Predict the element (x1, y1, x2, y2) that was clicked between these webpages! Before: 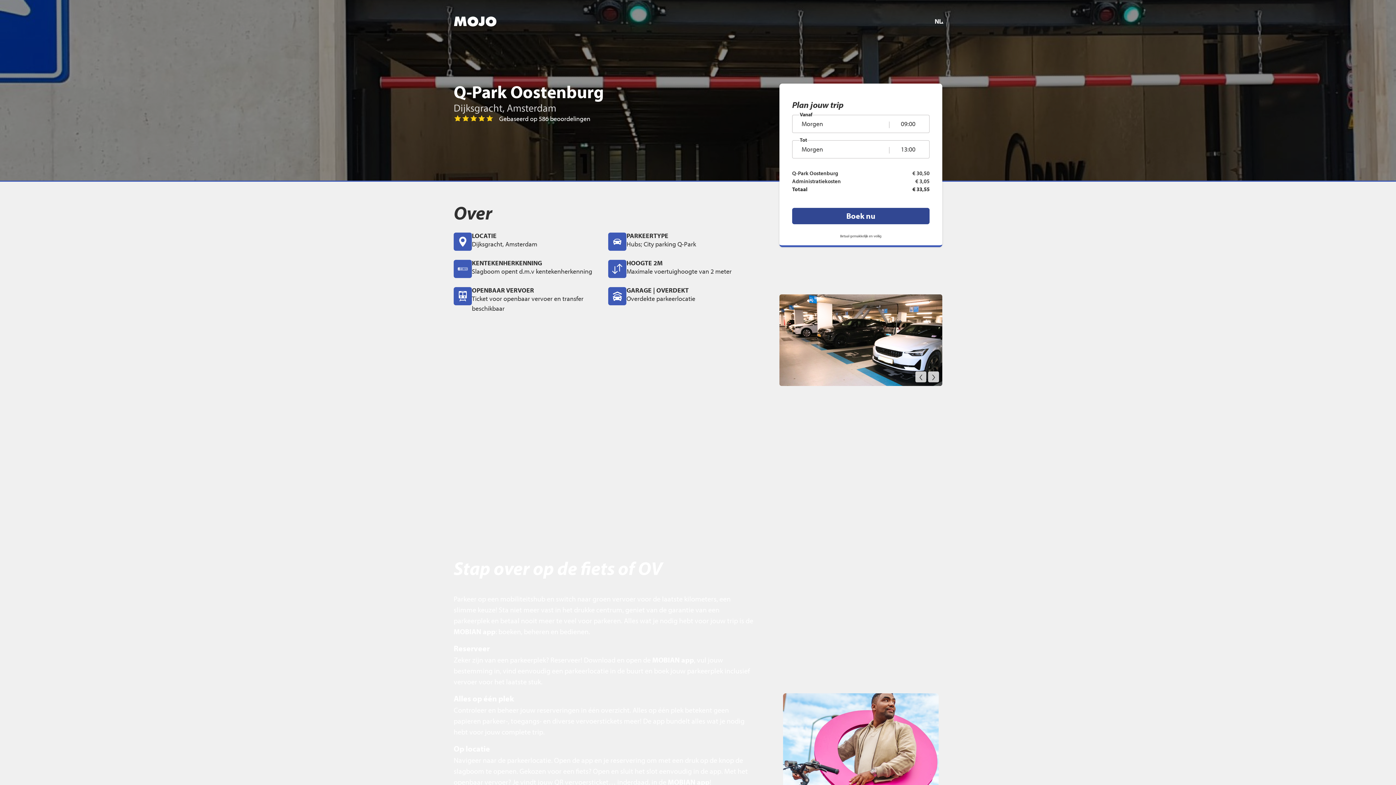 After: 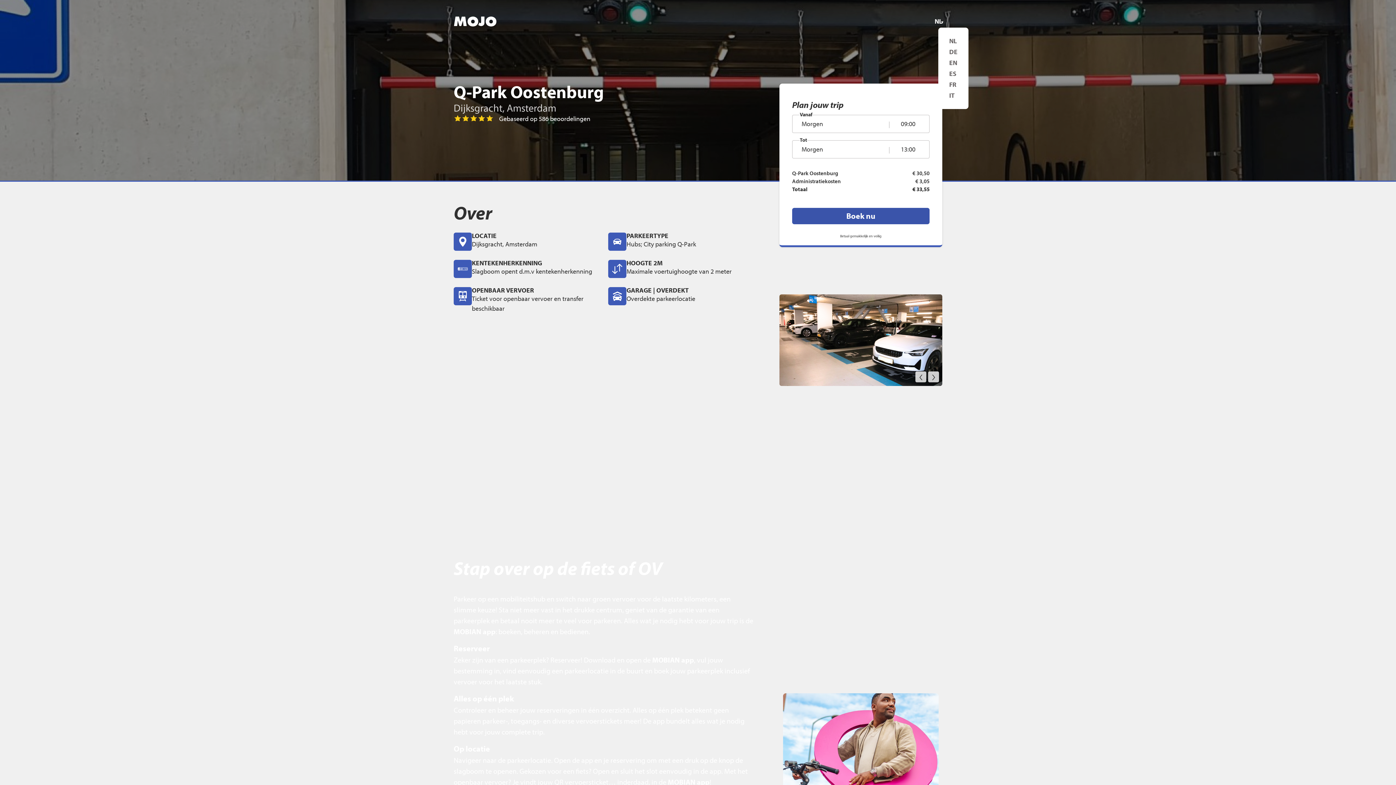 Action: label: NL bbox: (934, 15, 942, 27)